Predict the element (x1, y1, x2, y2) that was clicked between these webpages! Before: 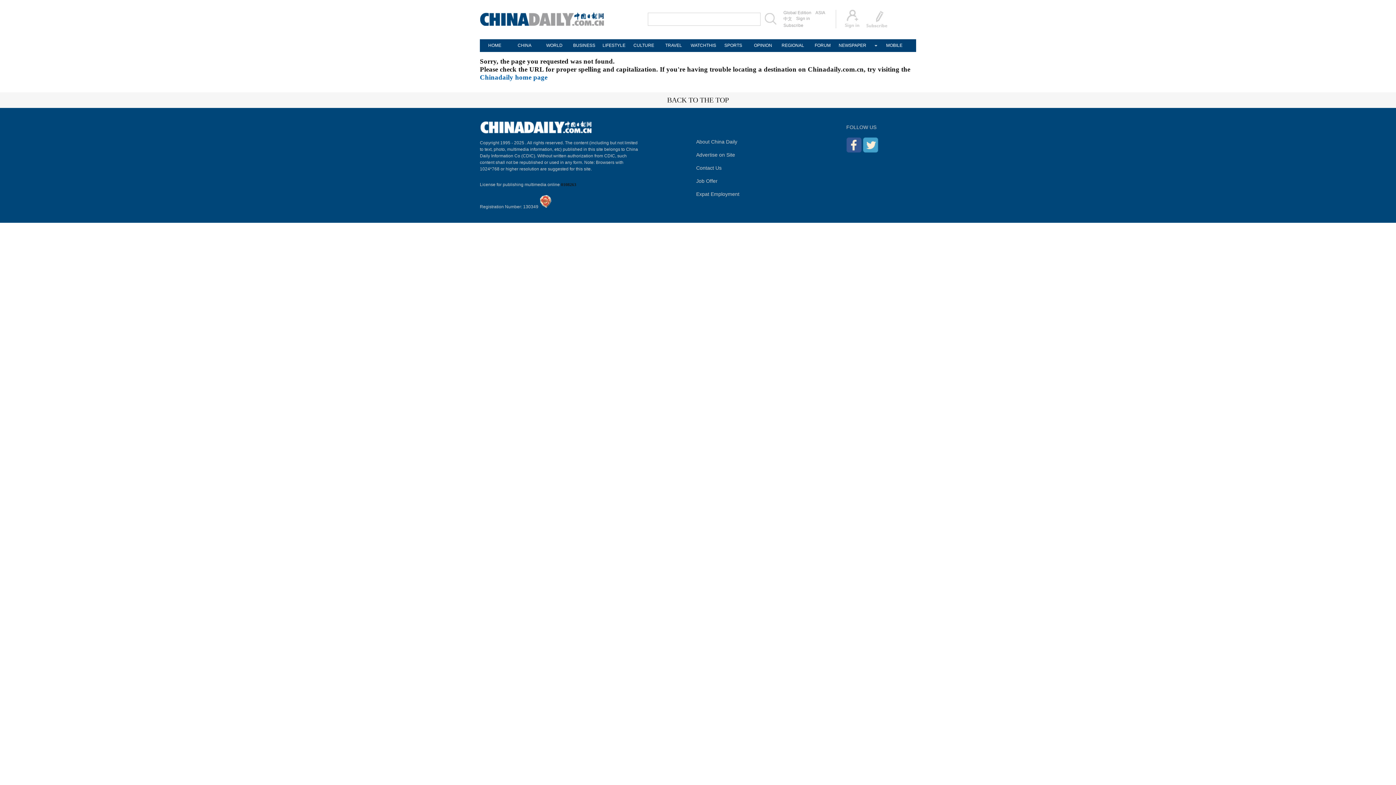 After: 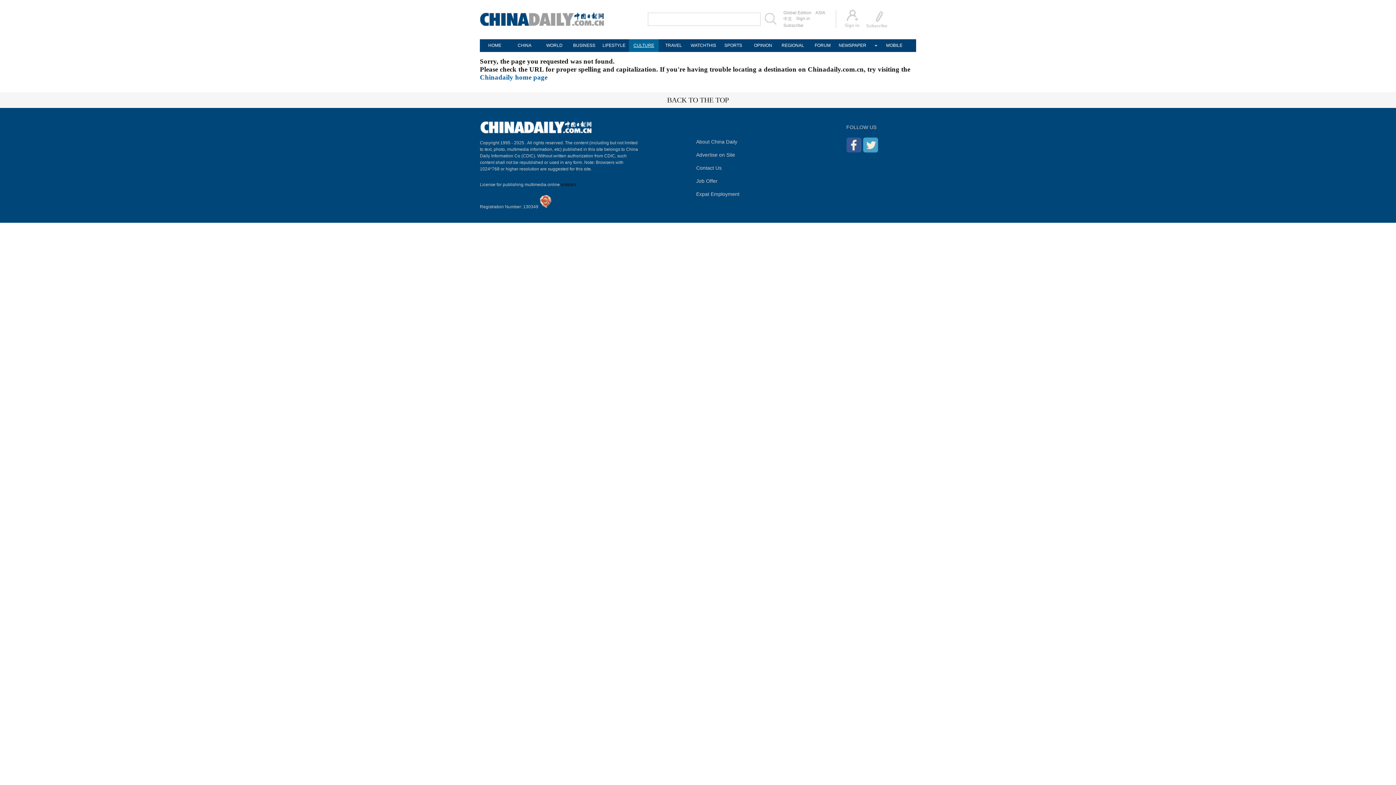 Action: label: CULTURE bbox: (629, 39, 658, 52)